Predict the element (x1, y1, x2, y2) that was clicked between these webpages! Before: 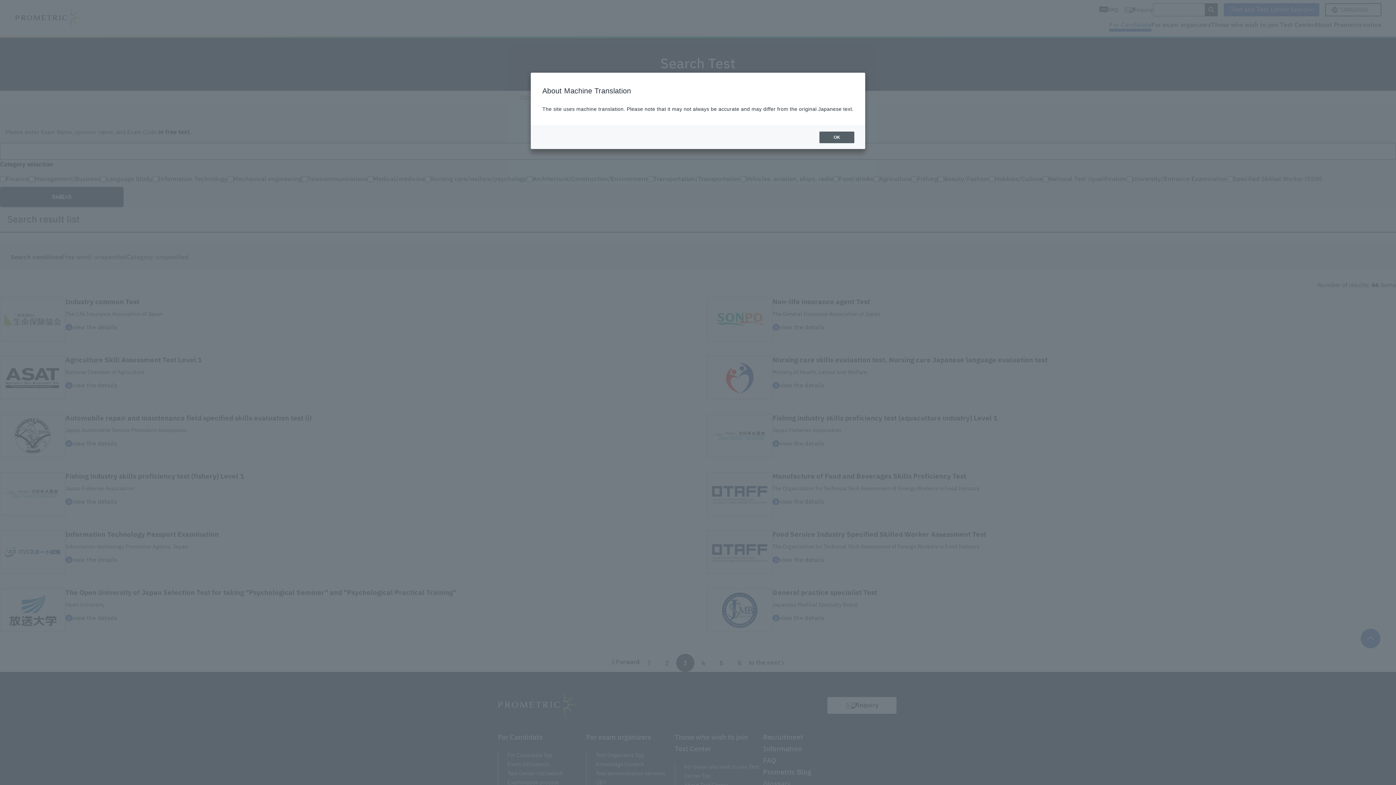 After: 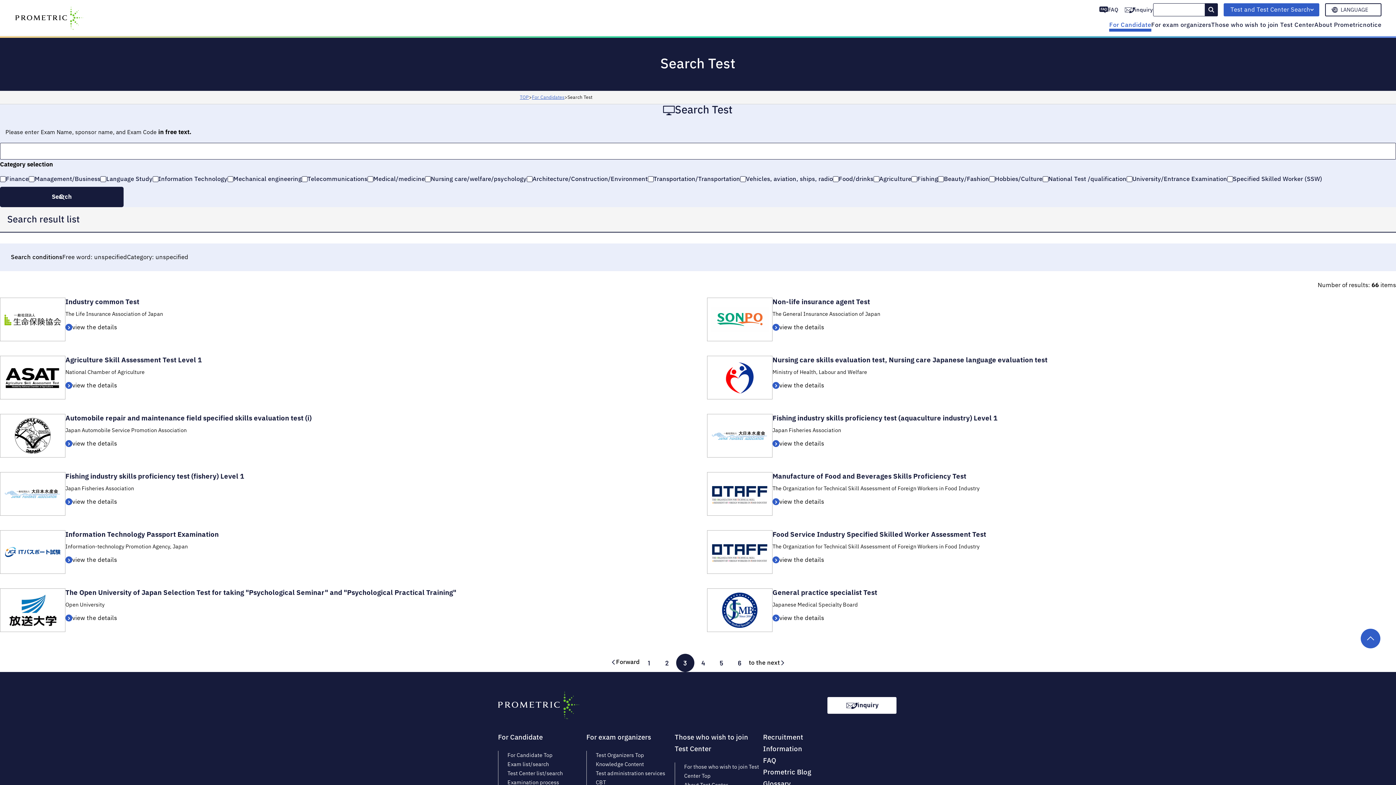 Action: bbox: (819, 131, 854, 143) label: OK